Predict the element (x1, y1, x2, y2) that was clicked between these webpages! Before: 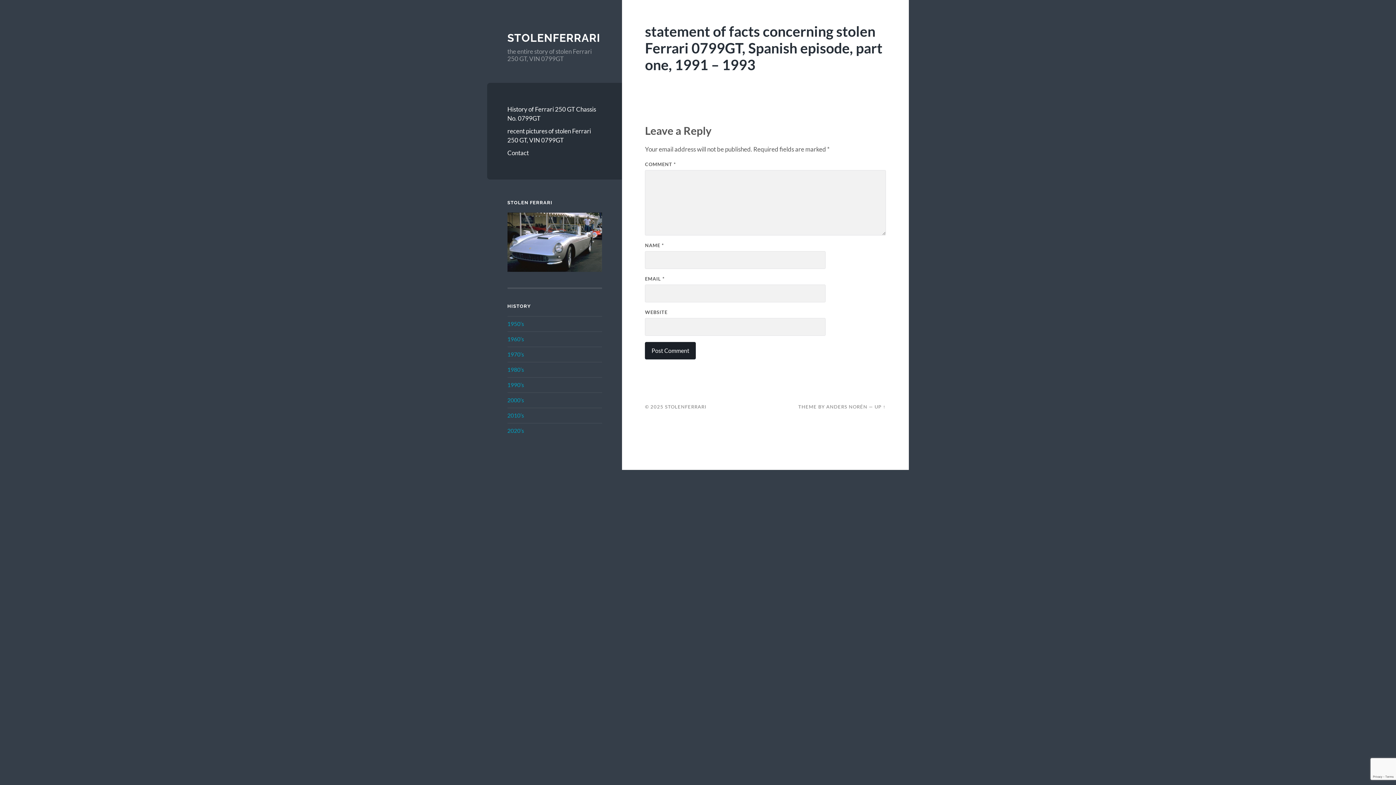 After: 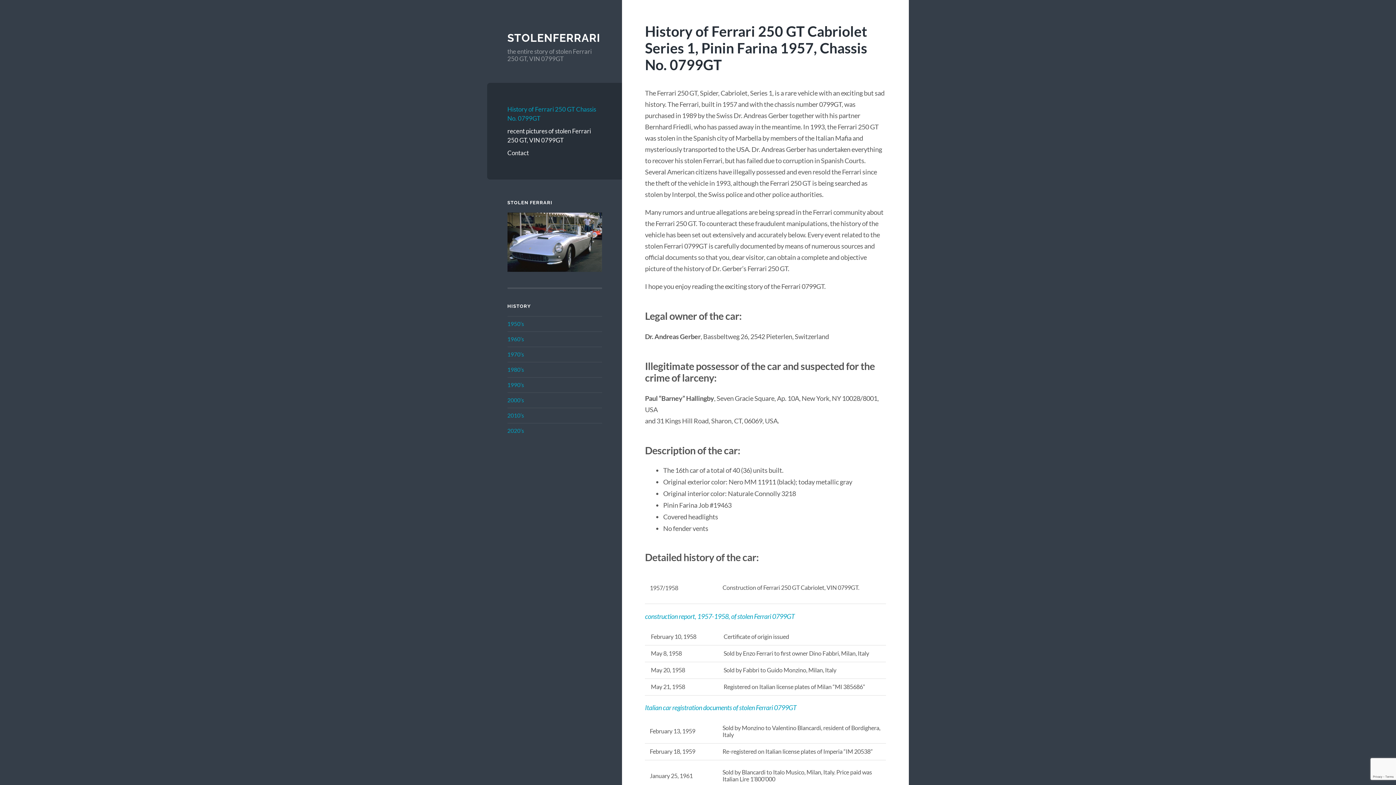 Action: label: STOLENFERRARI bbox: (507, 31, 600, 44)